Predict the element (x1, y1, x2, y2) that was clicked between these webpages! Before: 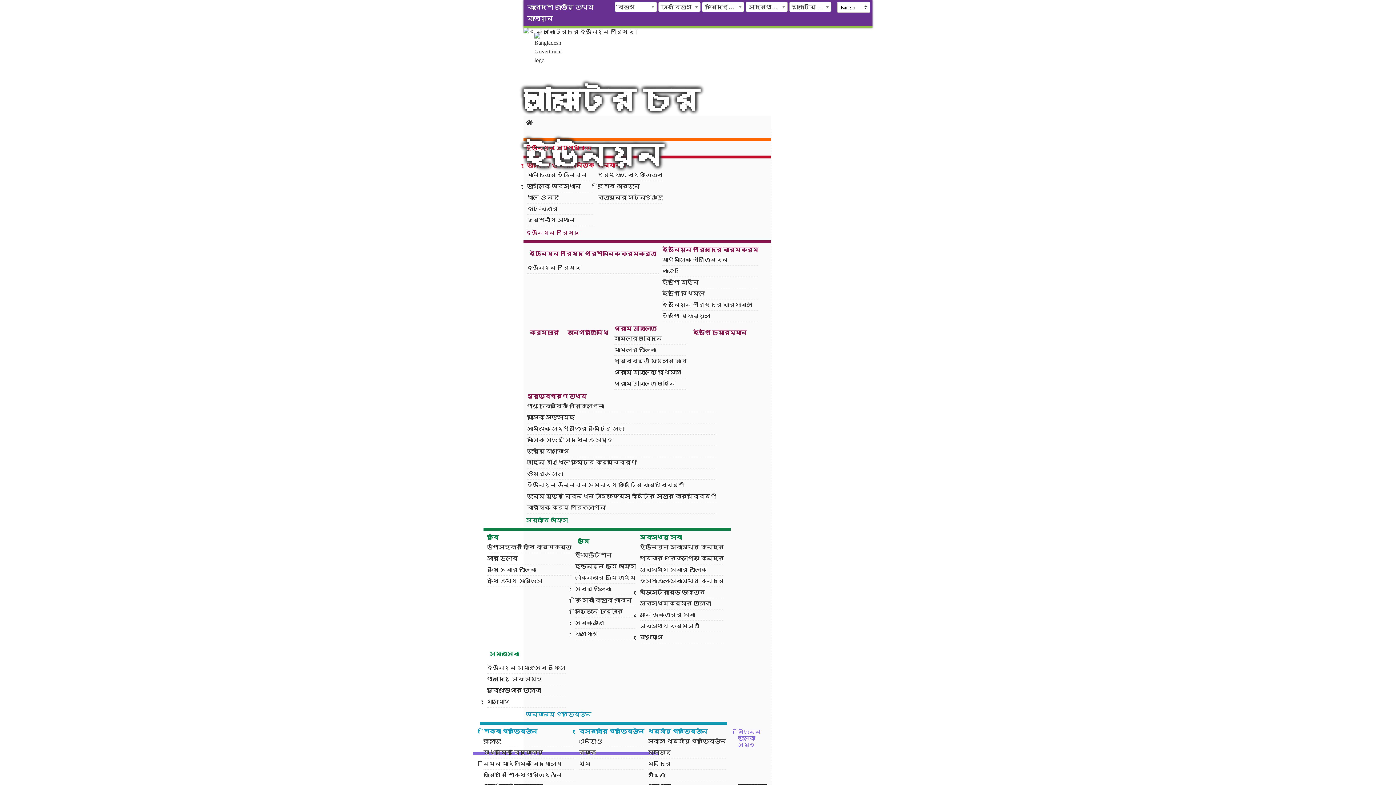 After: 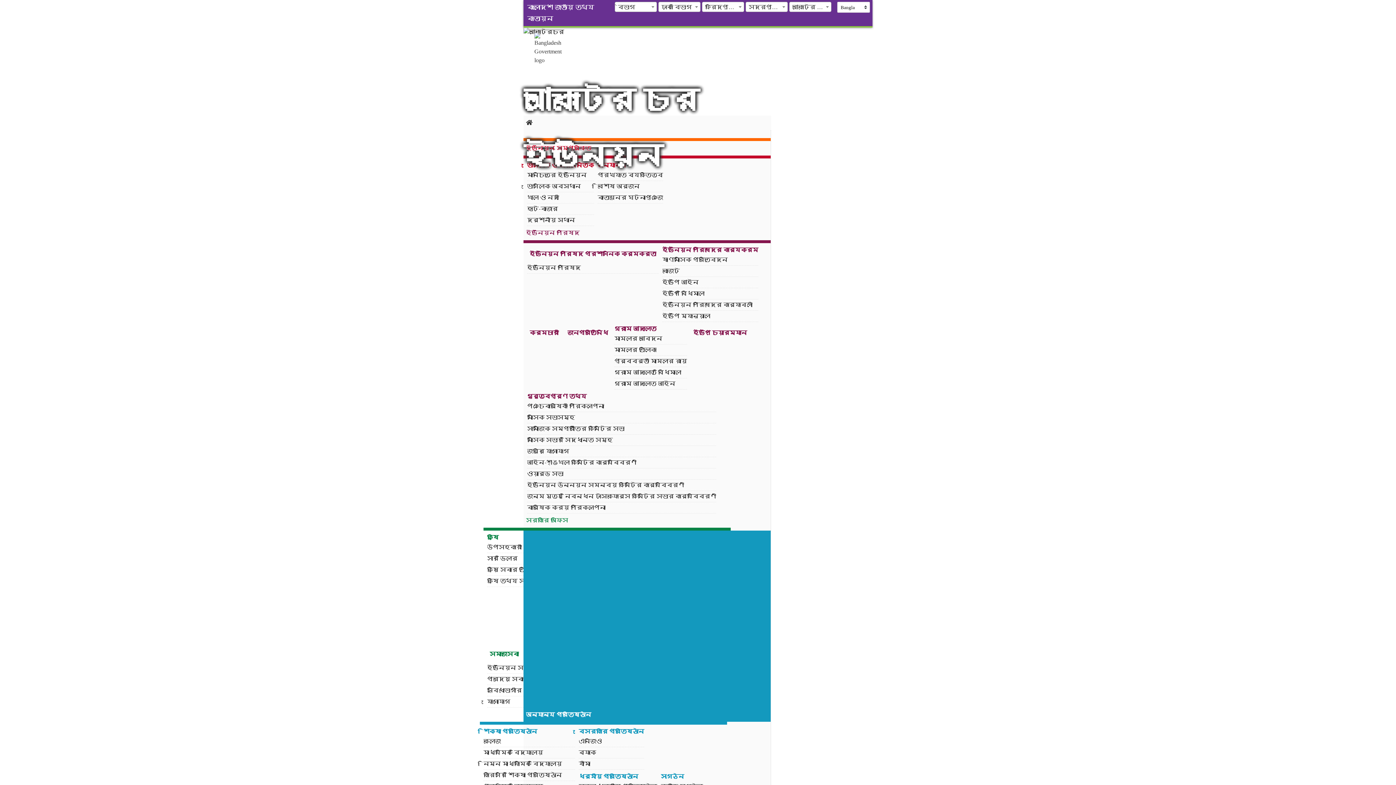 Action: bbox: (523, 530, 770, 722) label: অন্যান্য প্রতিষ্ঠান